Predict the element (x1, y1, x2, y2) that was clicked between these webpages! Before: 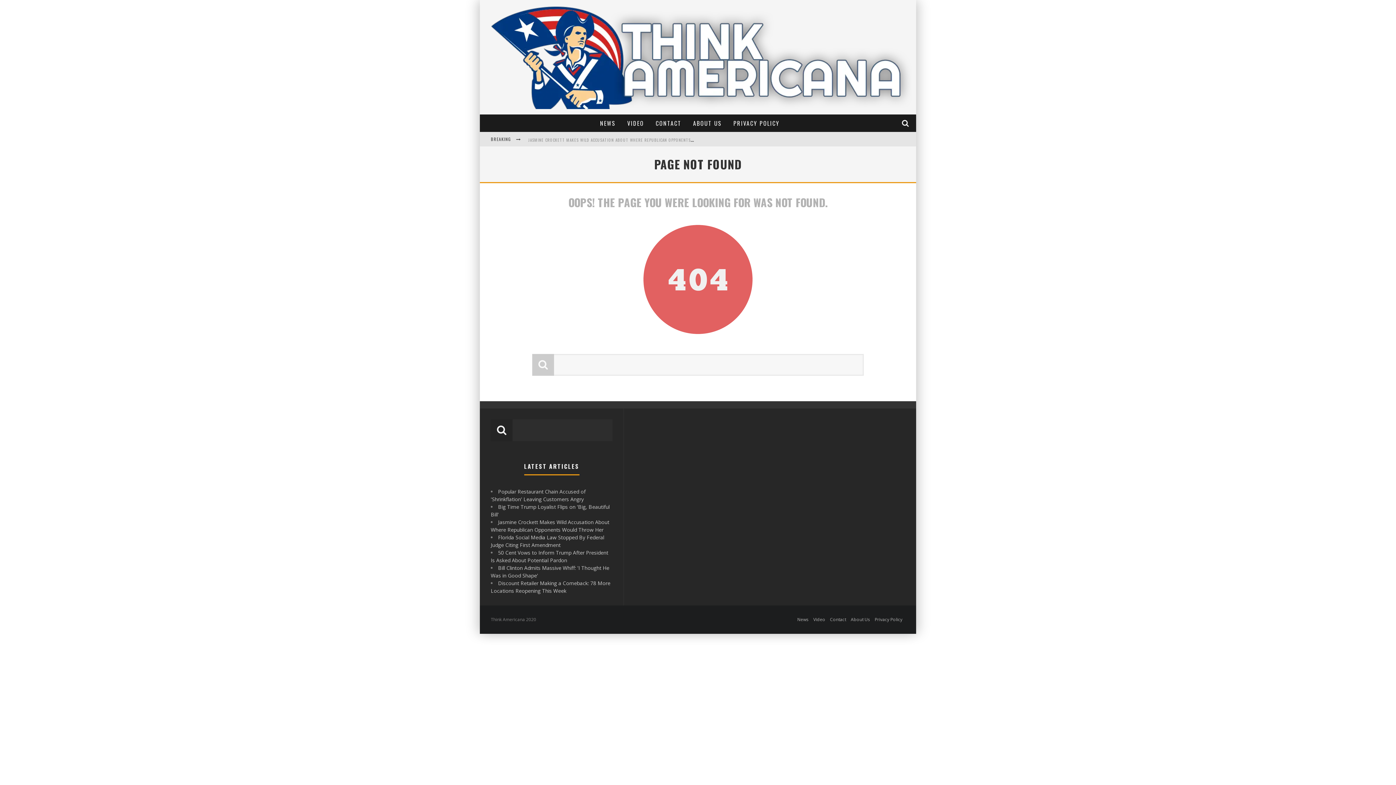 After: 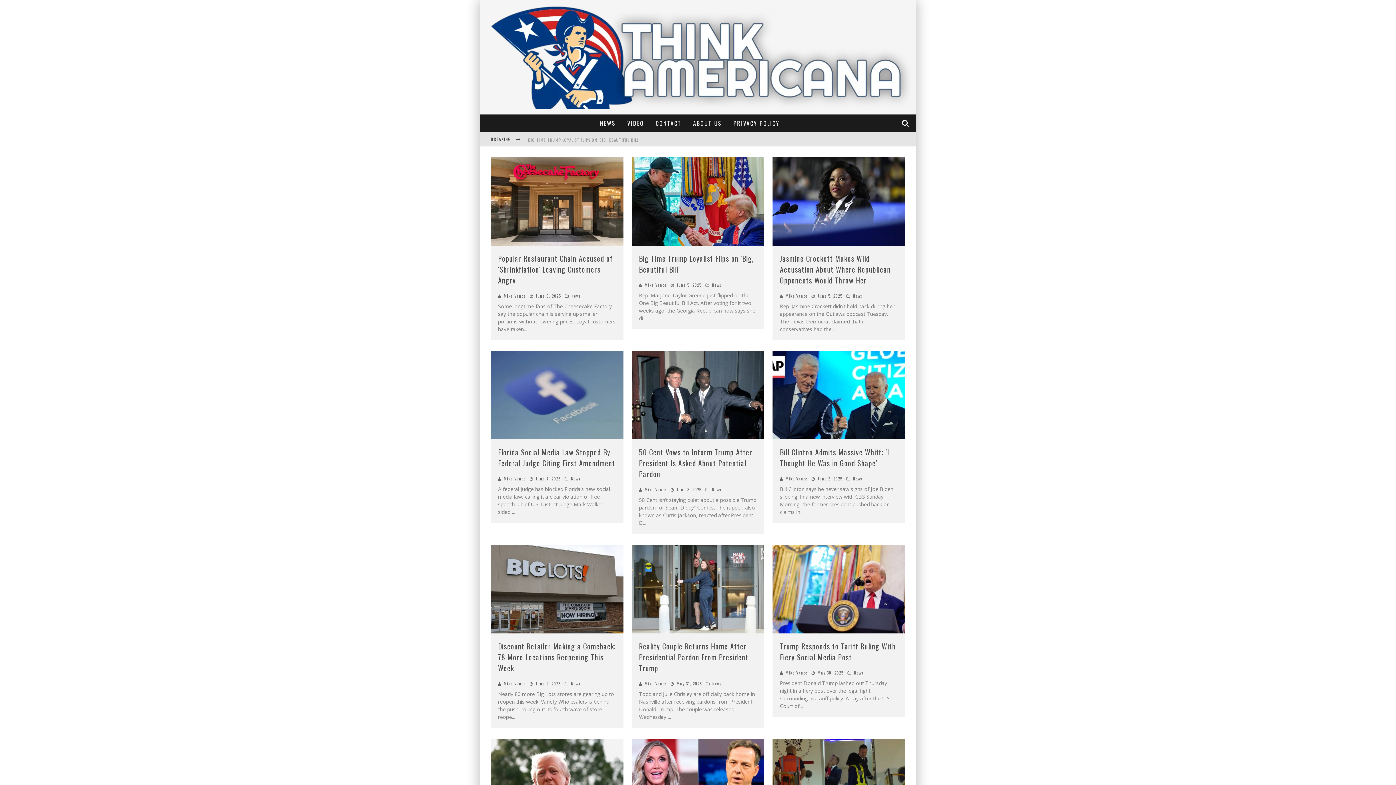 Action: bbox: (490, 103, 912, 110)